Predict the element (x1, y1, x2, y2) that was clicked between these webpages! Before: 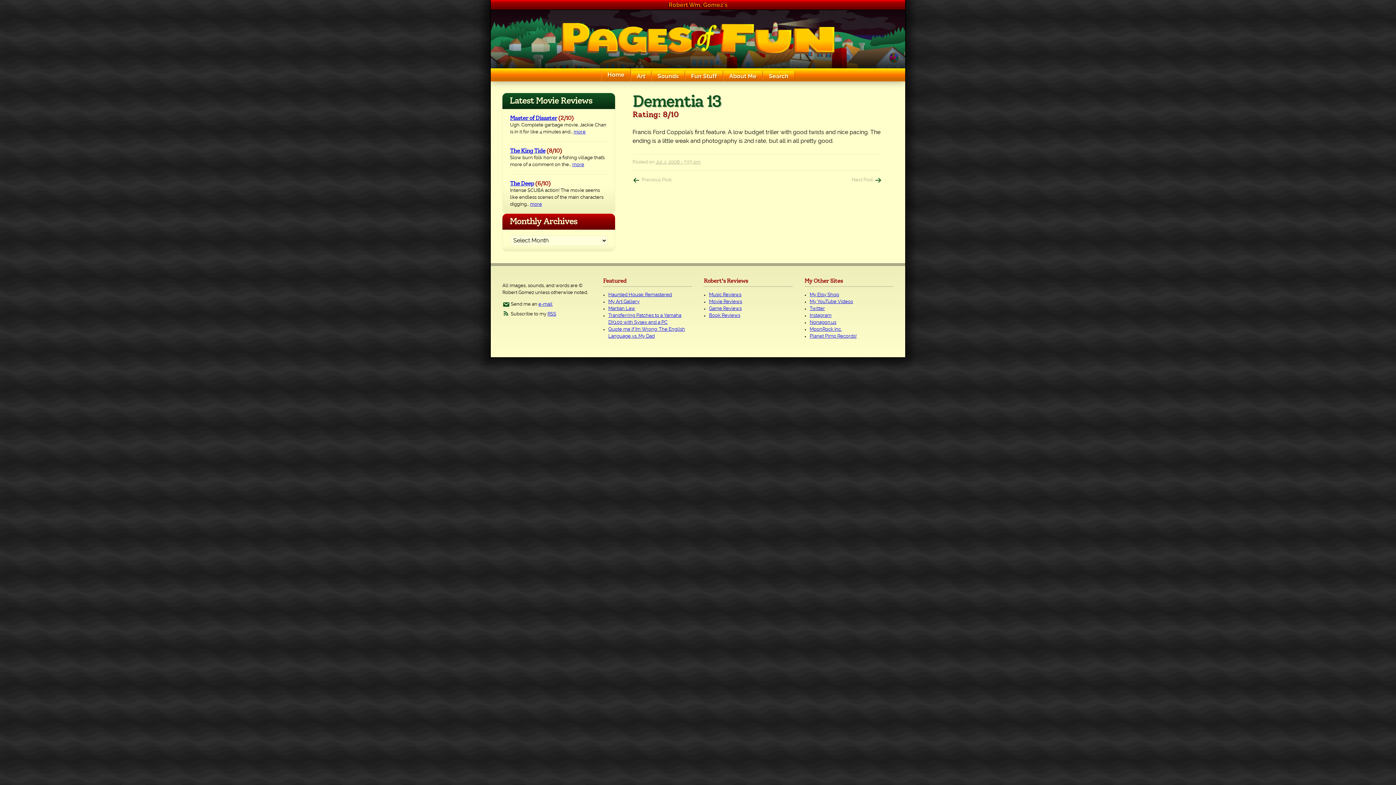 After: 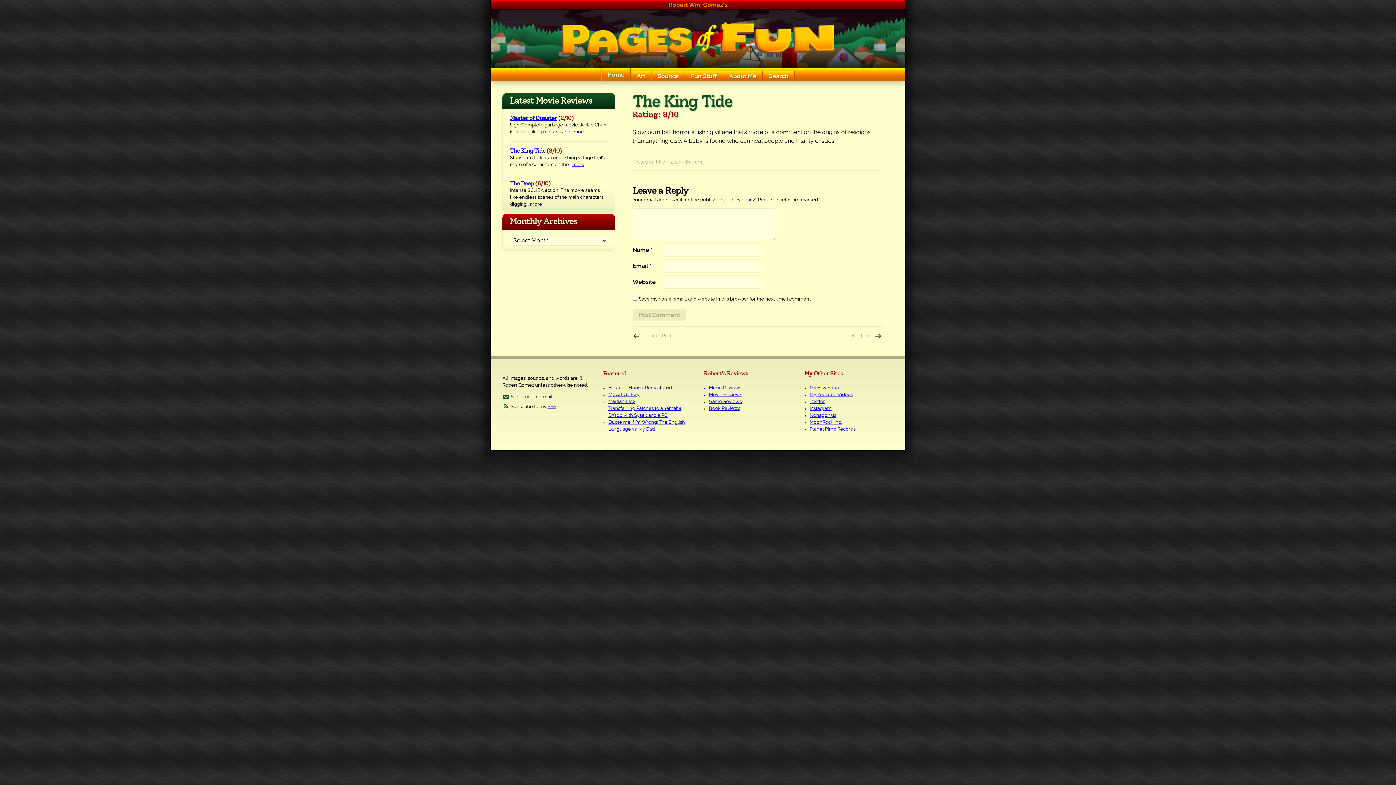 Action: bbox: (510, 148, 545, 153) label: The King Tide